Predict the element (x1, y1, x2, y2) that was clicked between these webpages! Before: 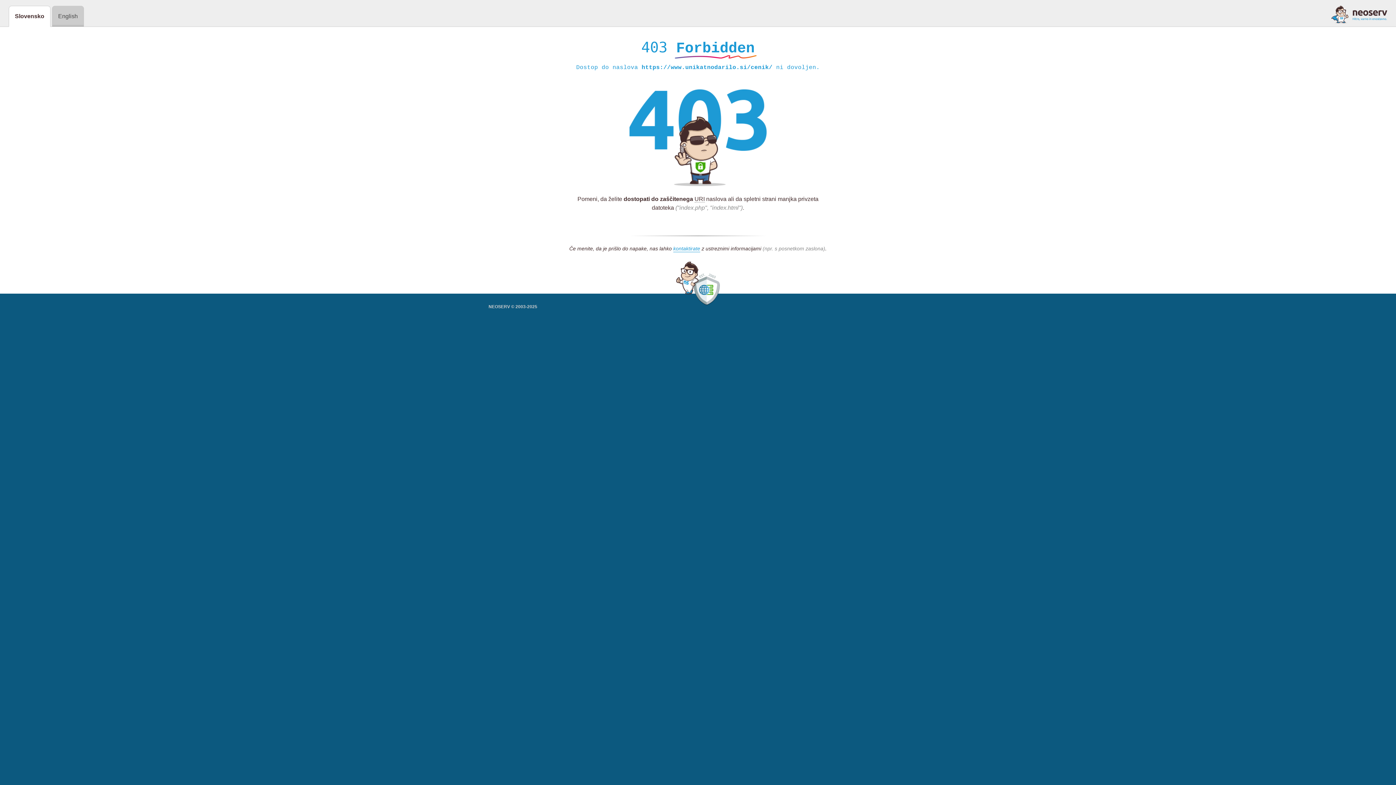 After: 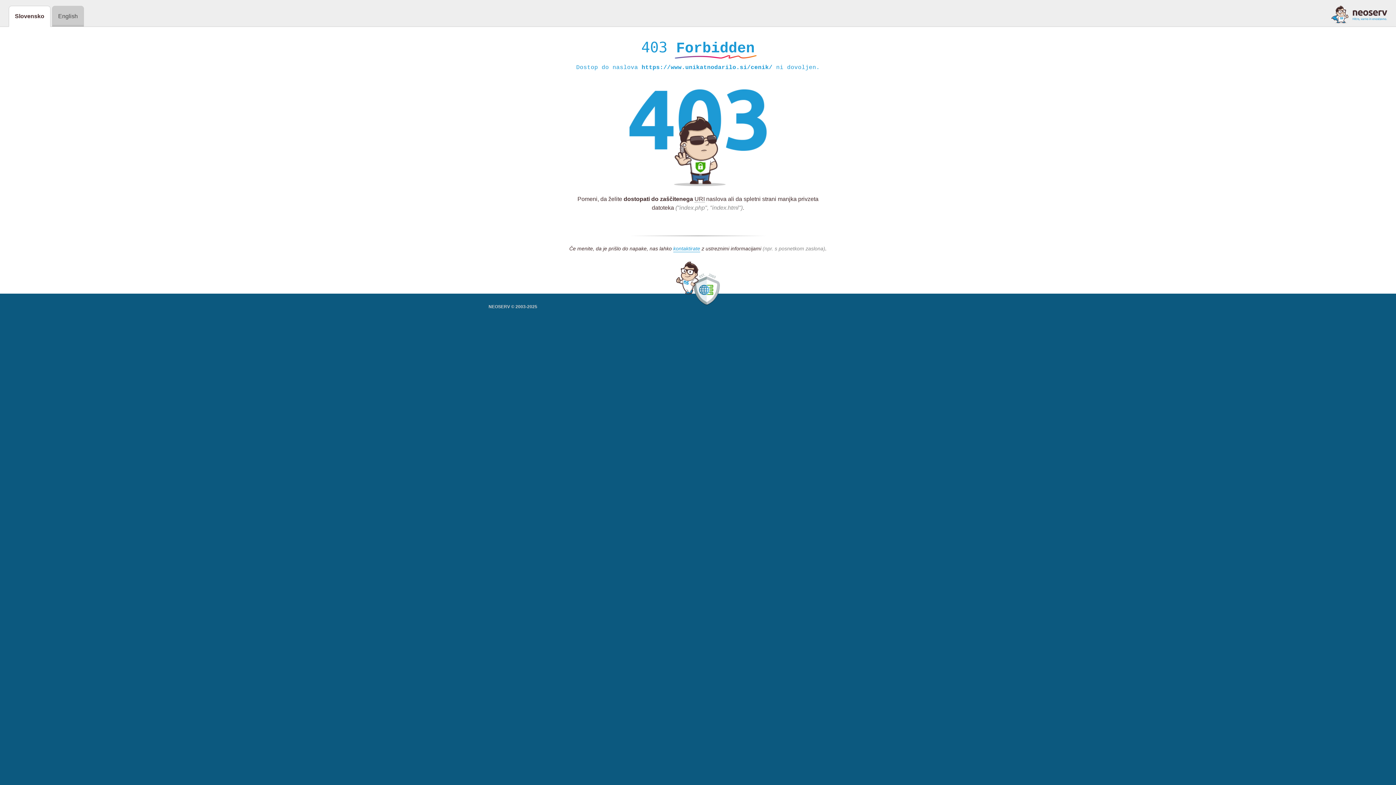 Action: bbox: (1331, 5, 1387, 23)